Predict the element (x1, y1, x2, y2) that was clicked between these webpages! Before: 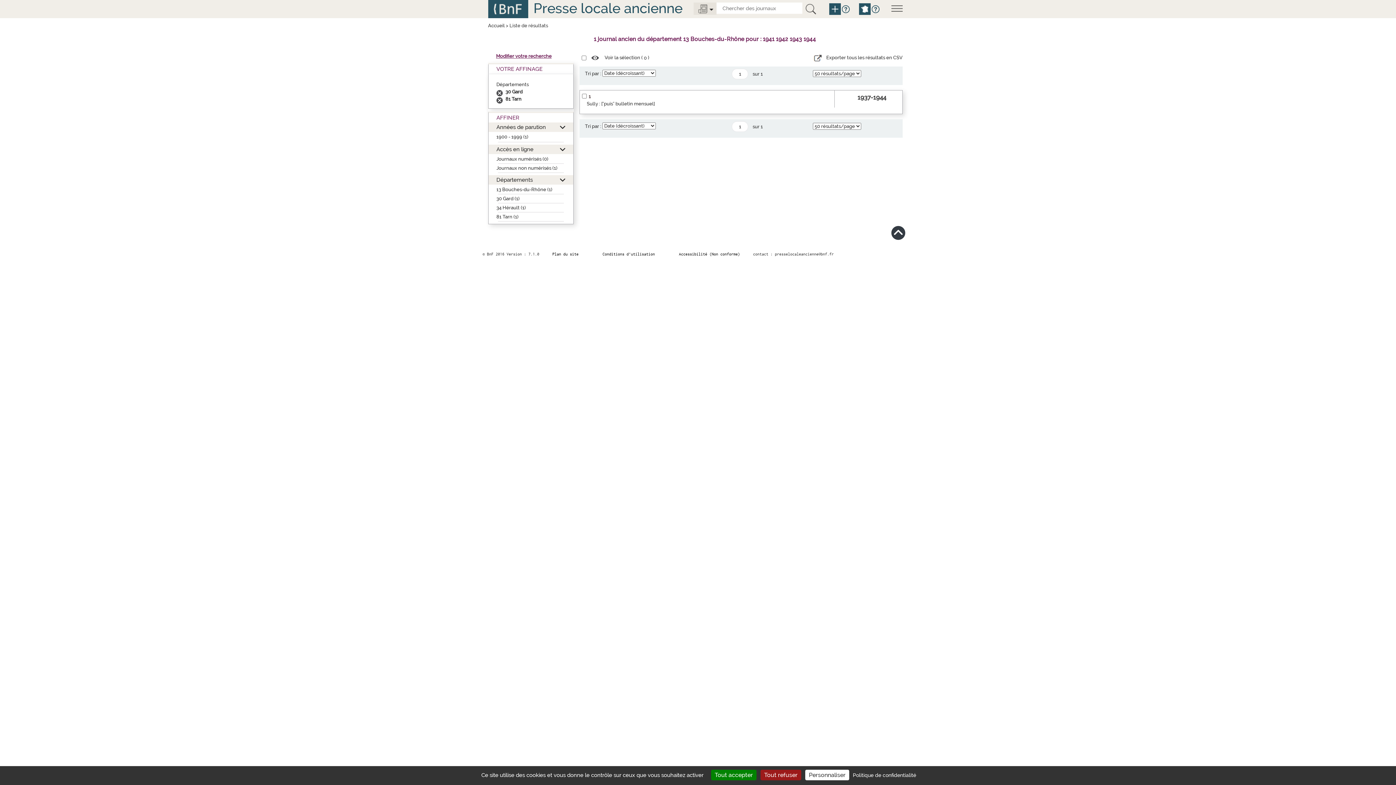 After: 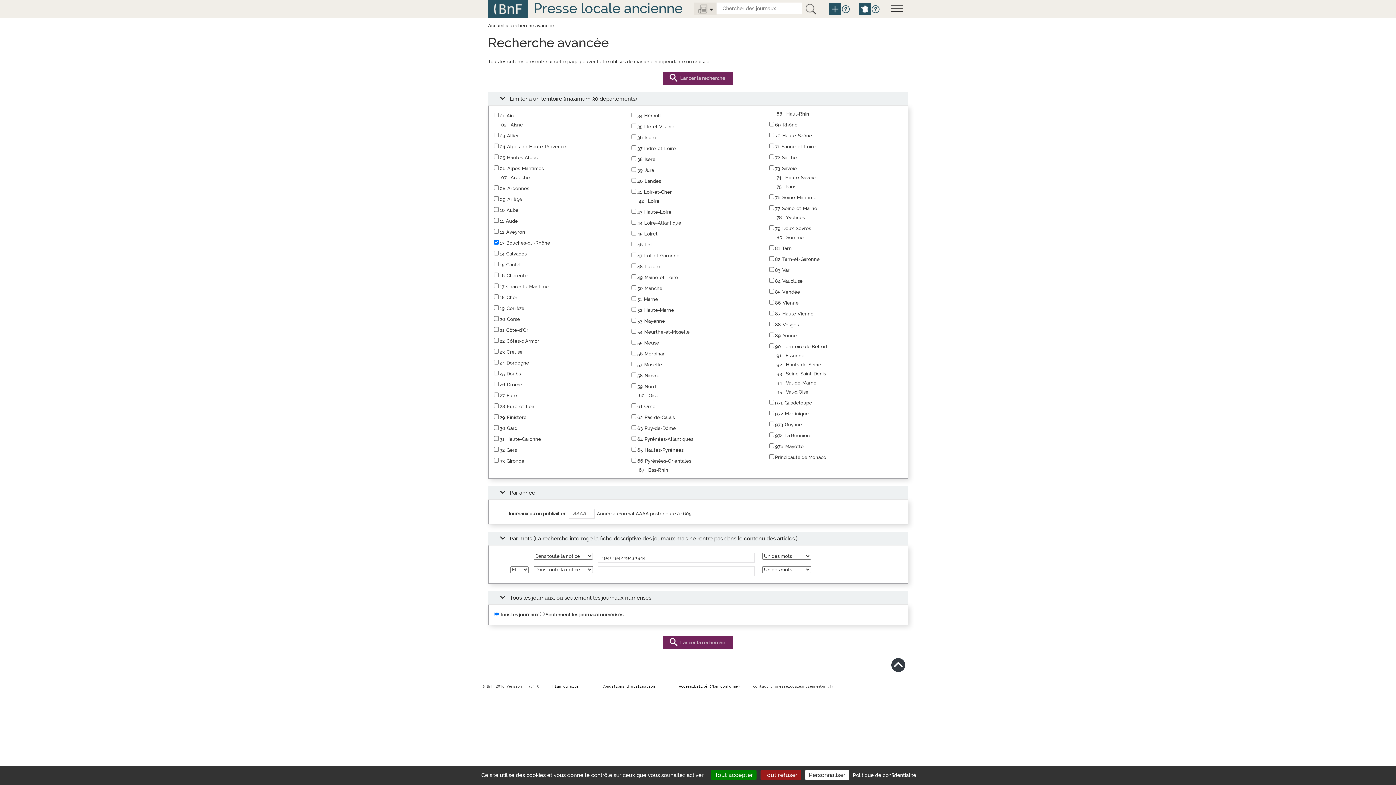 Action: bbox: (496, 53, 551, 58) label: Modifier votre recherche